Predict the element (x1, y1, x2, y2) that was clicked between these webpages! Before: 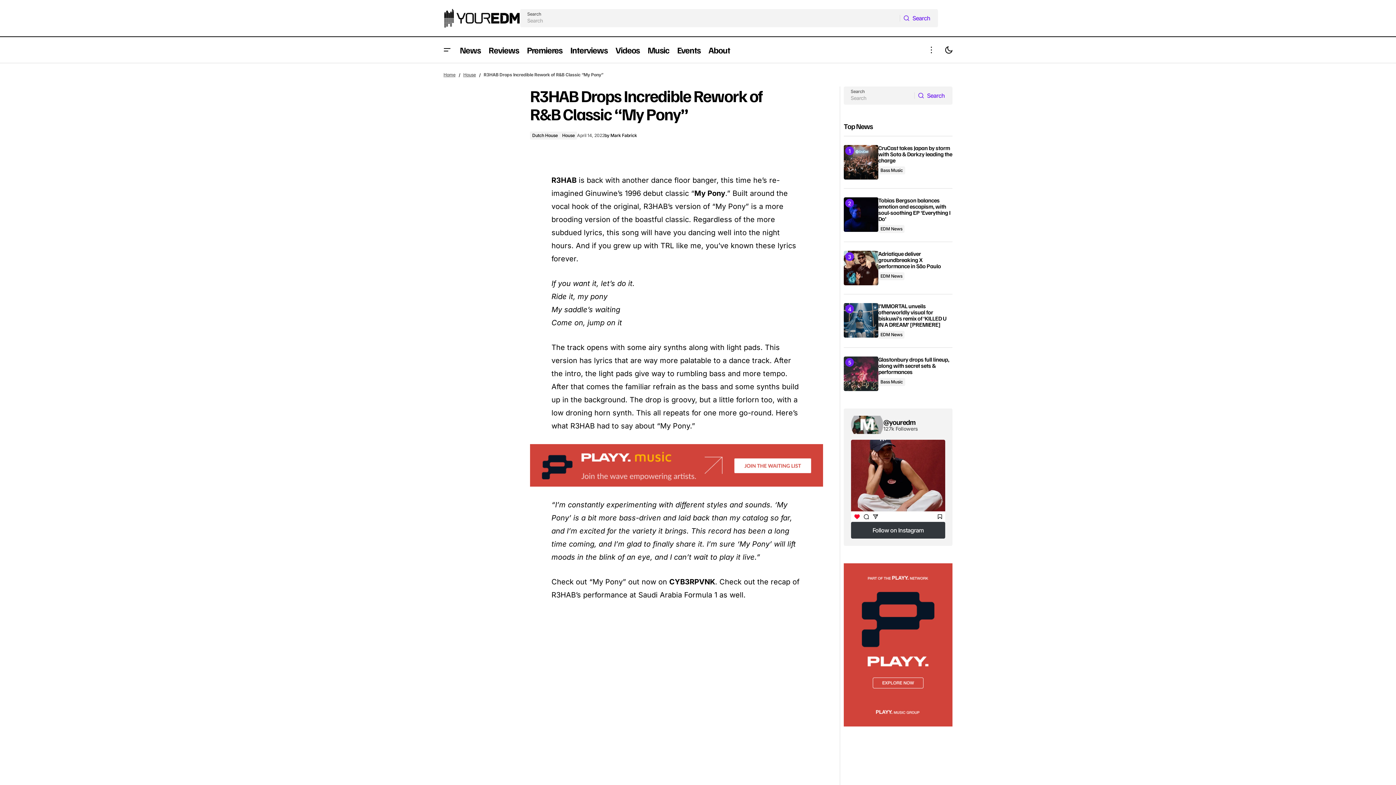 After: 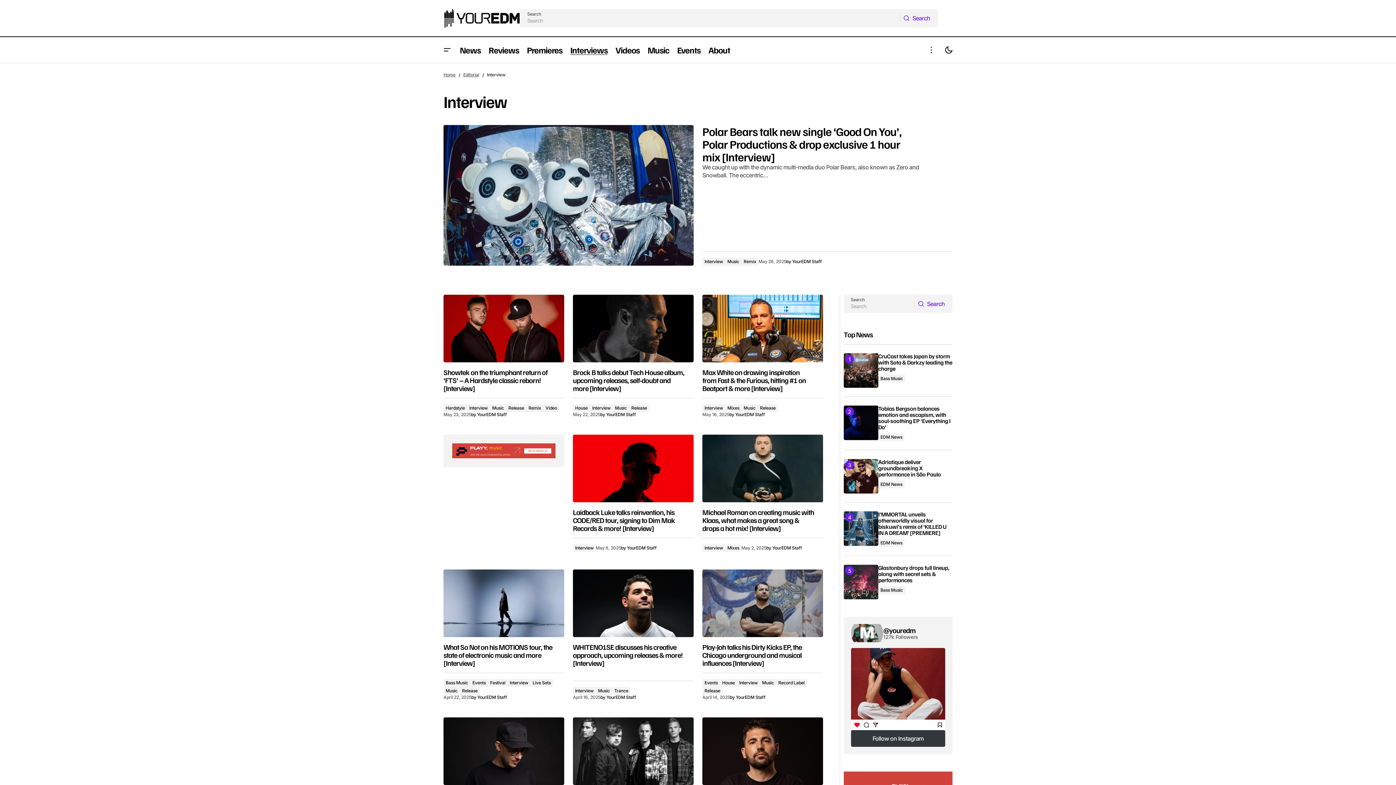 Action: bbox: (566, 37, 611, 62) label: Interviews